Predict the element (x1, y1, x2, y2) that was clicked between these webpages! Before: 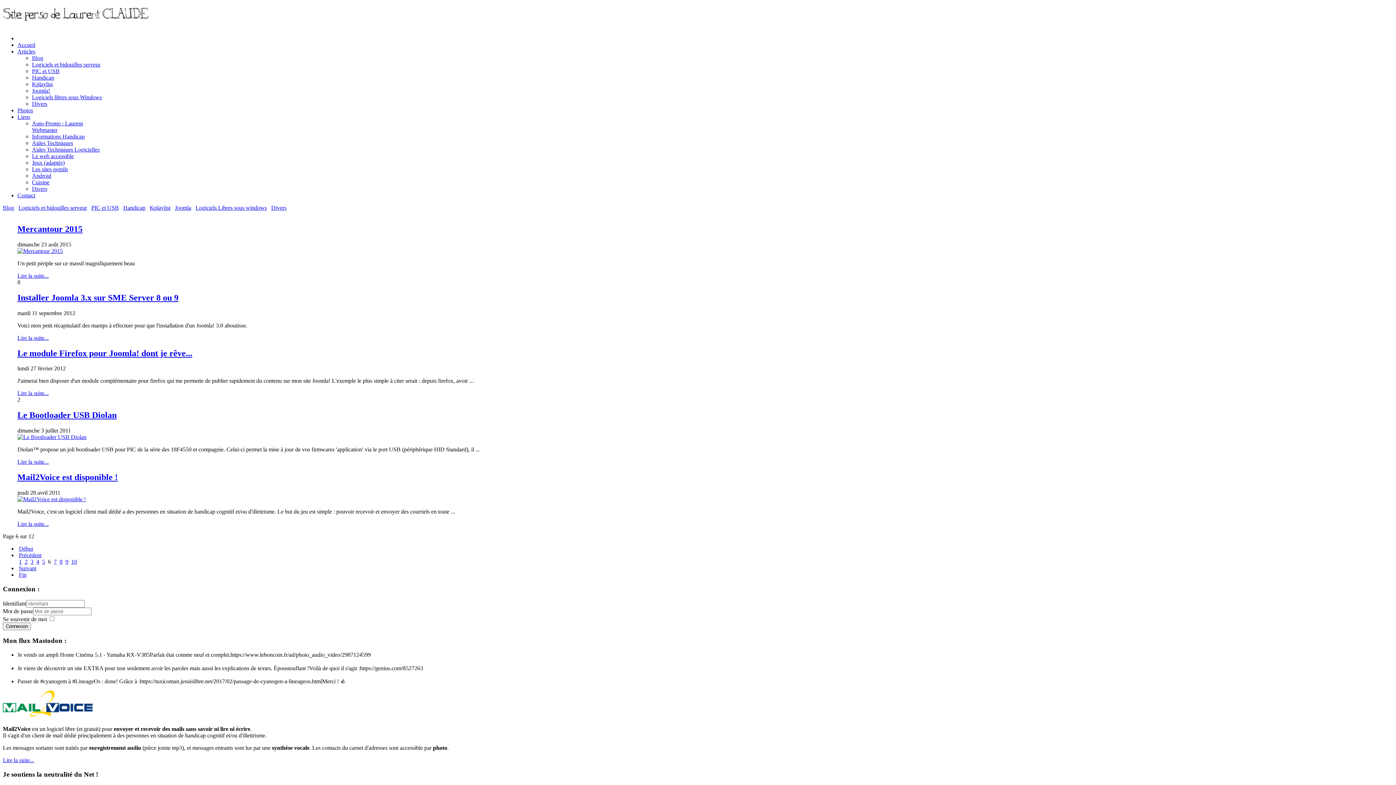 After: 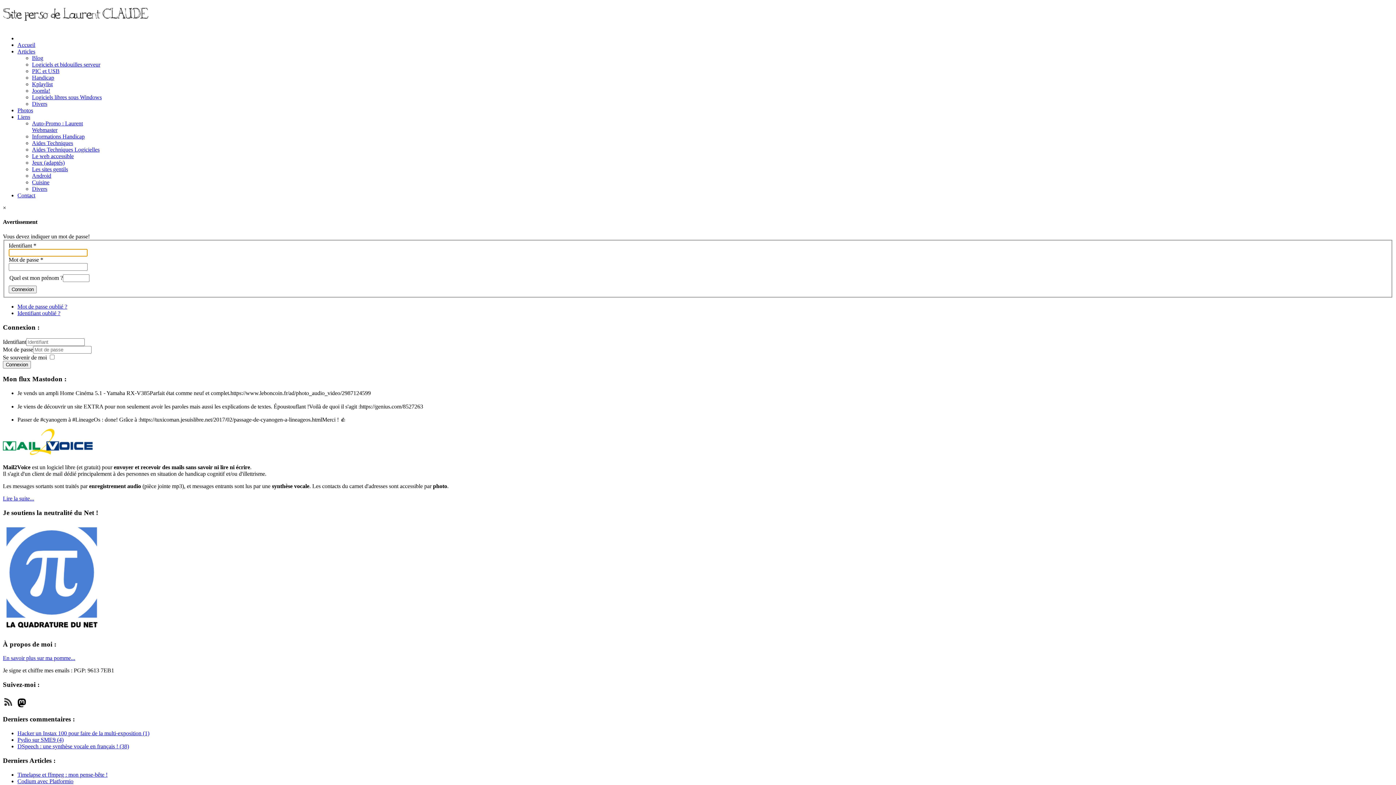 Action: label: Connexion bbox: (2, 622, 30, 630)